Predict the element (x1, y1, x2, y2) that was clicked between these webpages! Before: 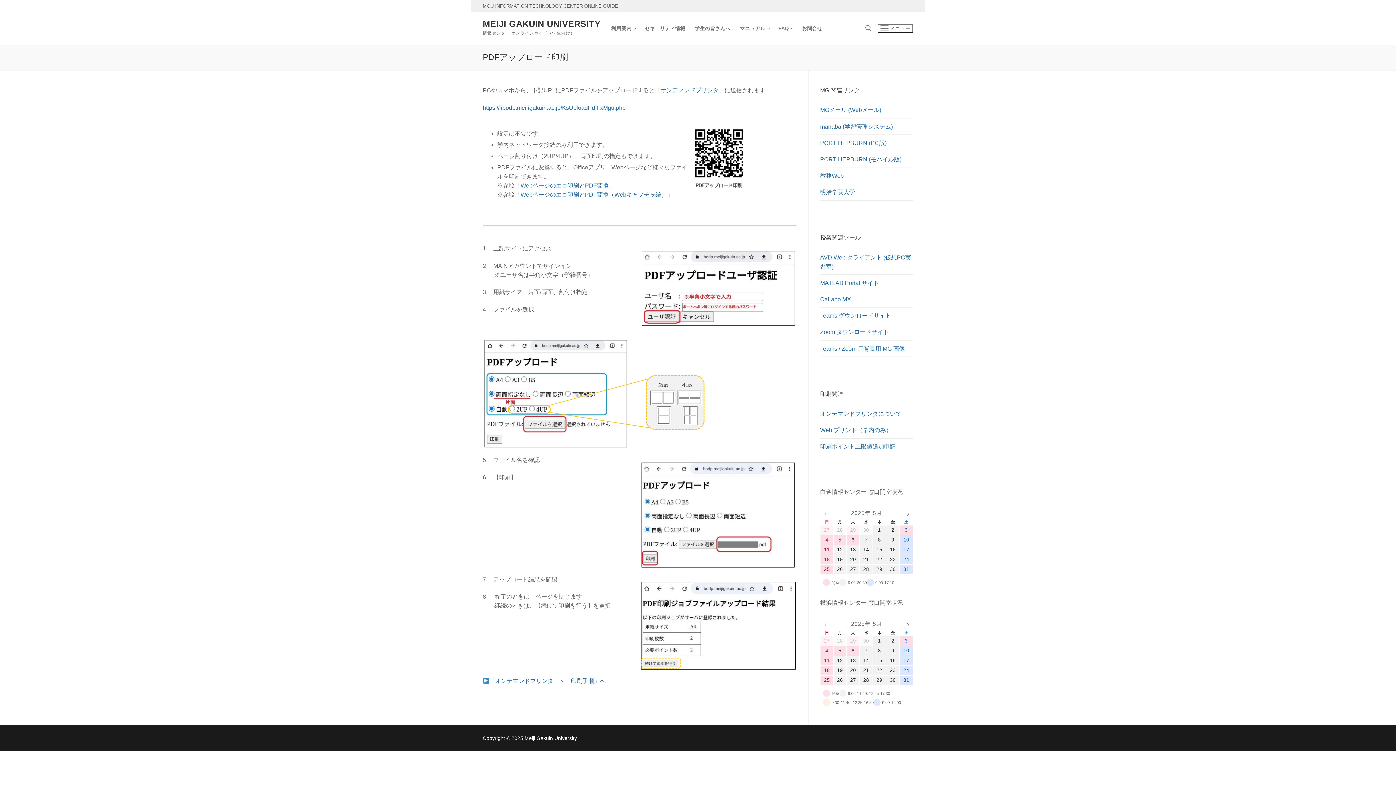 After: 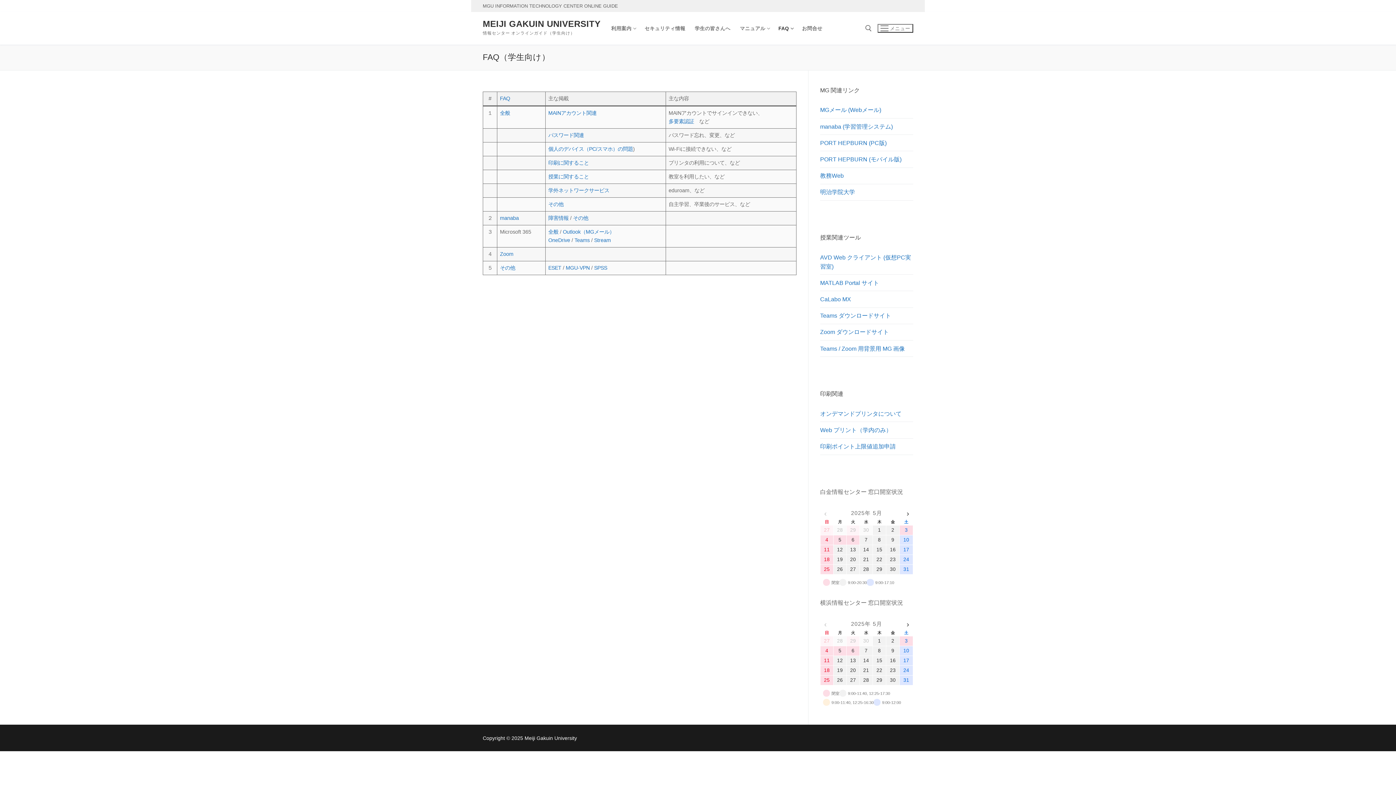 Action: label: FAQ
  bbox: (773, 21, 797, 35)